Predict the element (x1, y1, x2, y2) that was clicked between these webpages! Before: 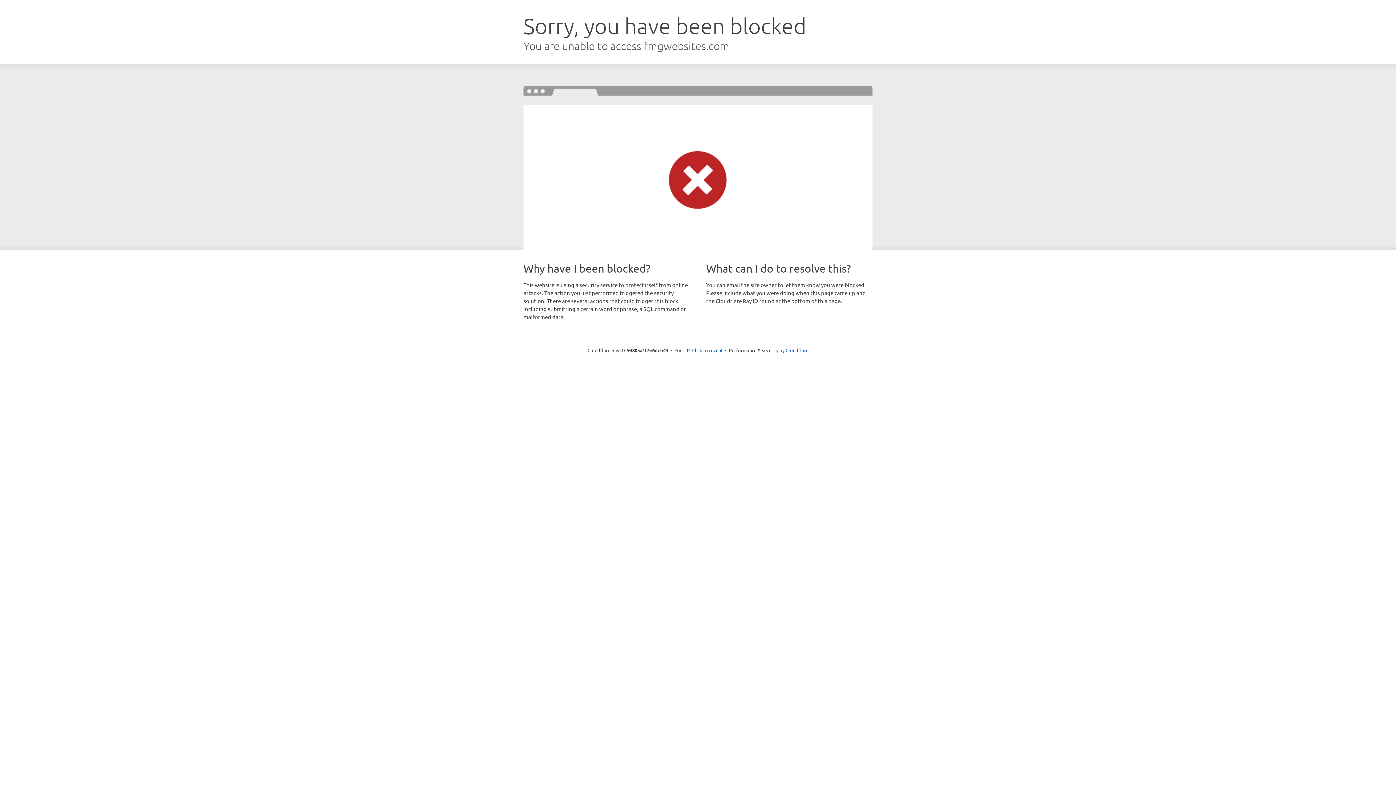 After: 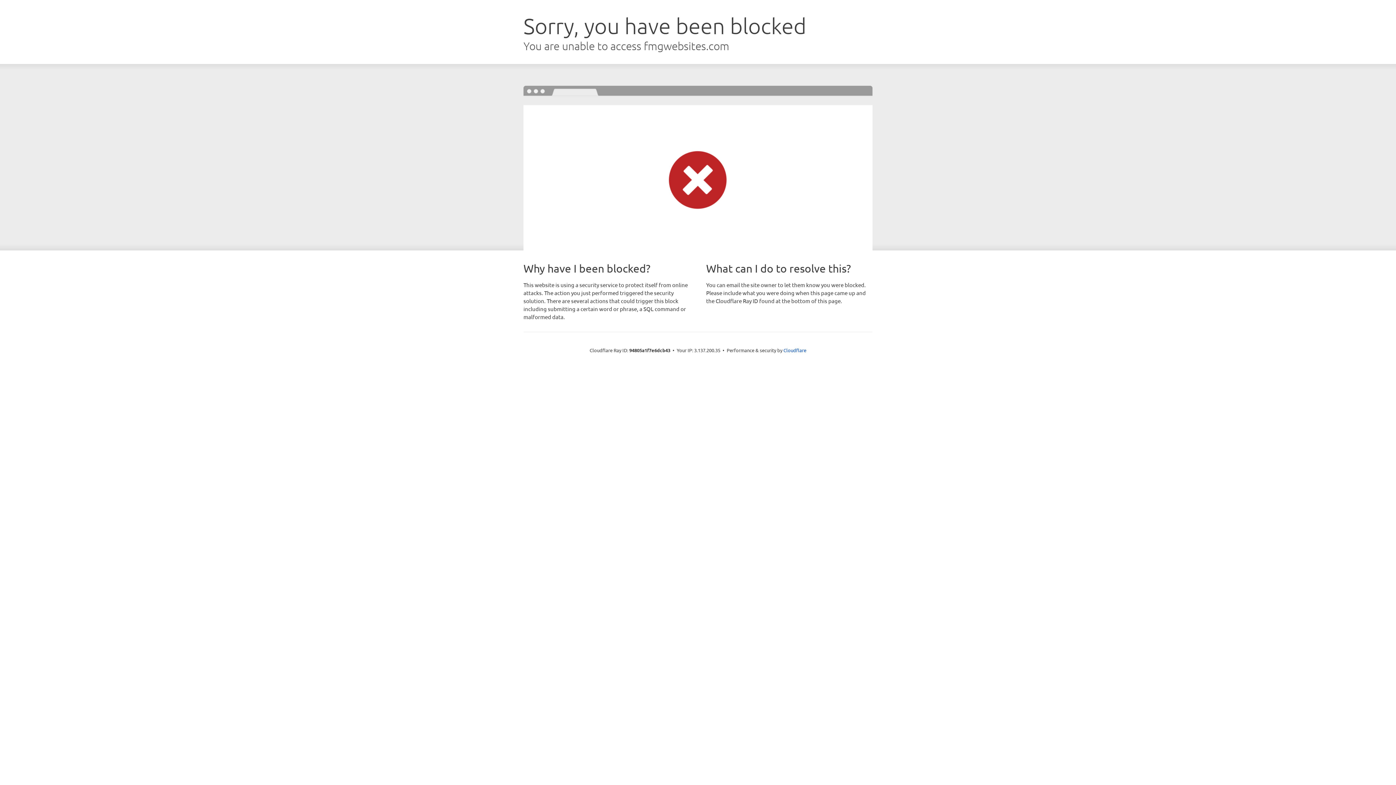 Action: label: Click to reveal bbox: (692, 346, 722, 353)